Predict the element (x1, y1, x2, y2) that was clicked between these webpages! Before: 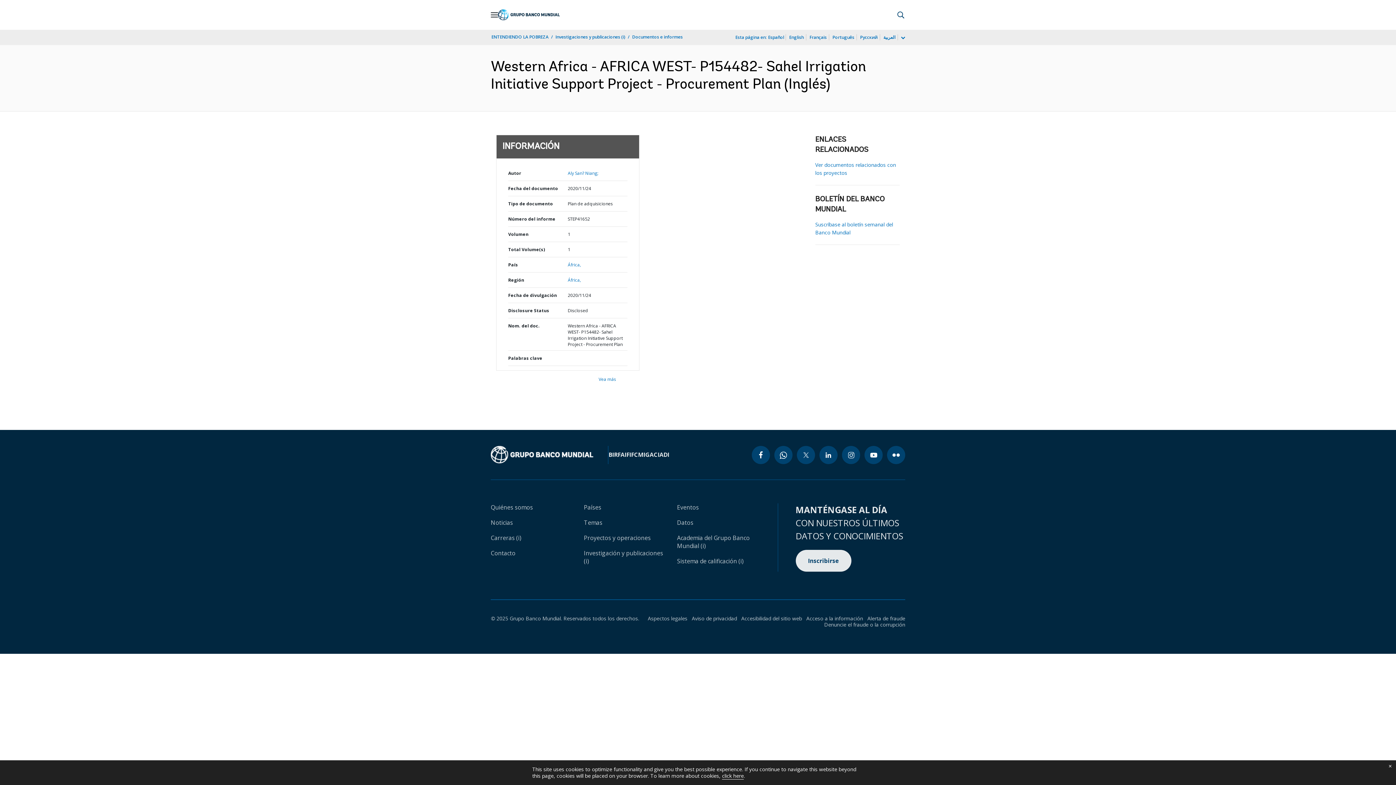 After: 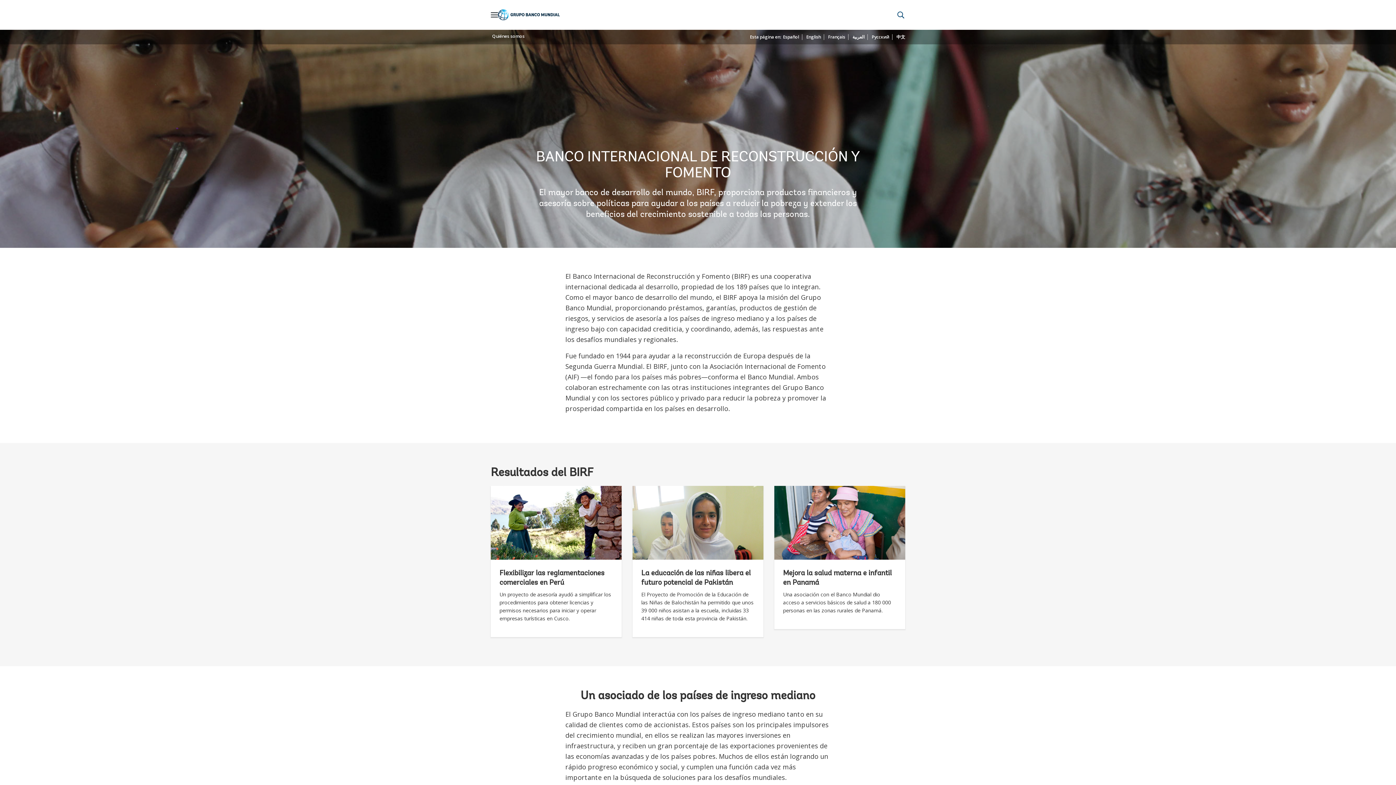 Action: bbox: (608, 450, 620, 458) label: BIRF